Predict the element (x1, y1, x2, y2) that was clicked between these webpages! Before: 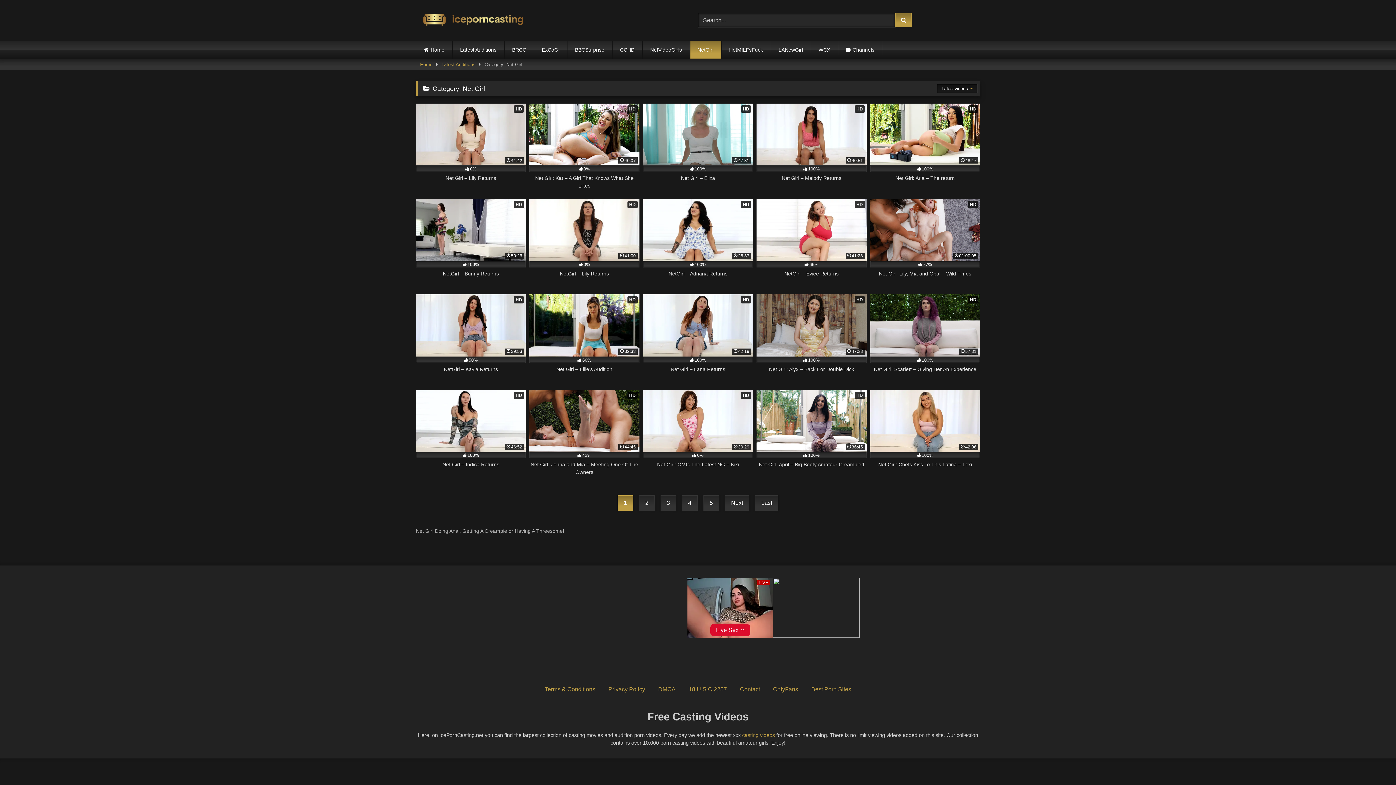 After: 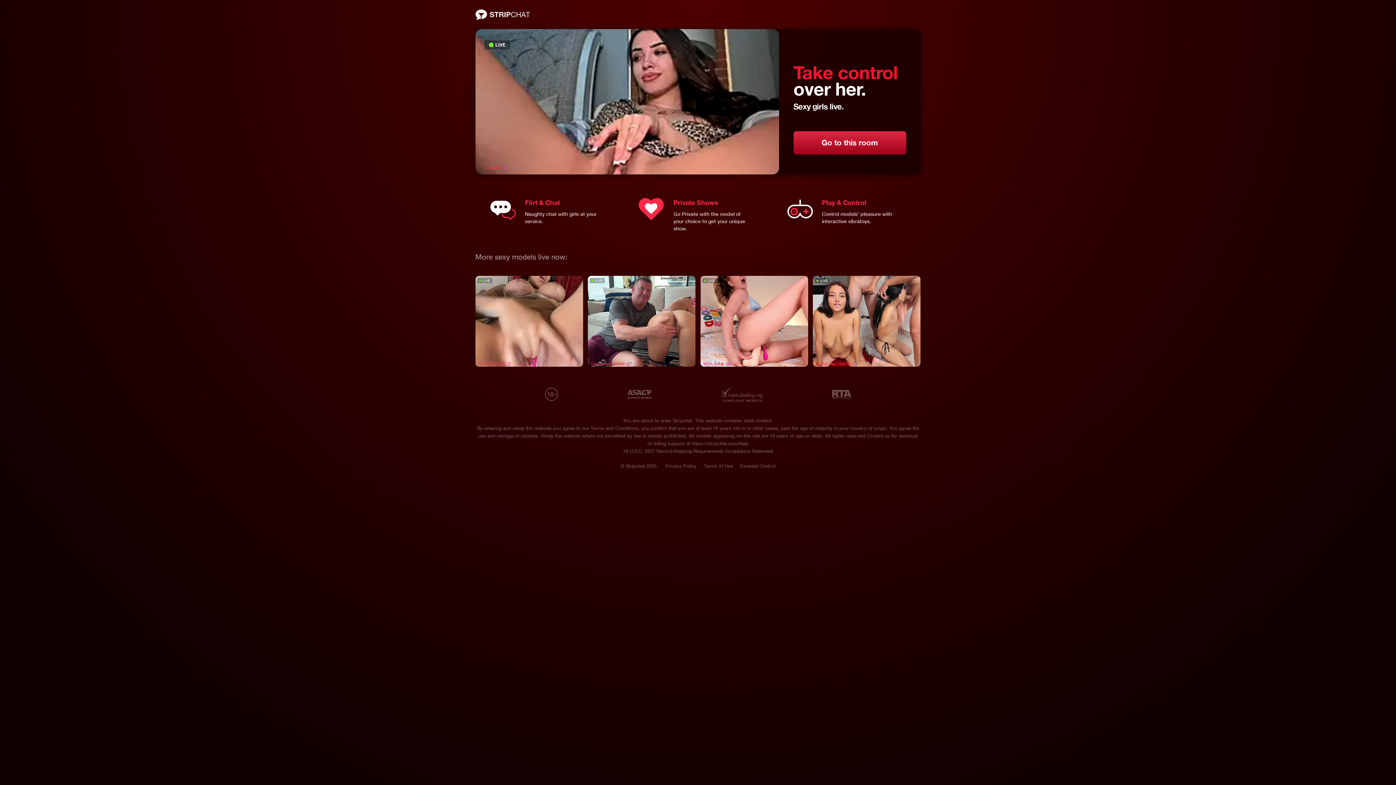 Action: bbox: (838, 40, 882, 58) label: Channels